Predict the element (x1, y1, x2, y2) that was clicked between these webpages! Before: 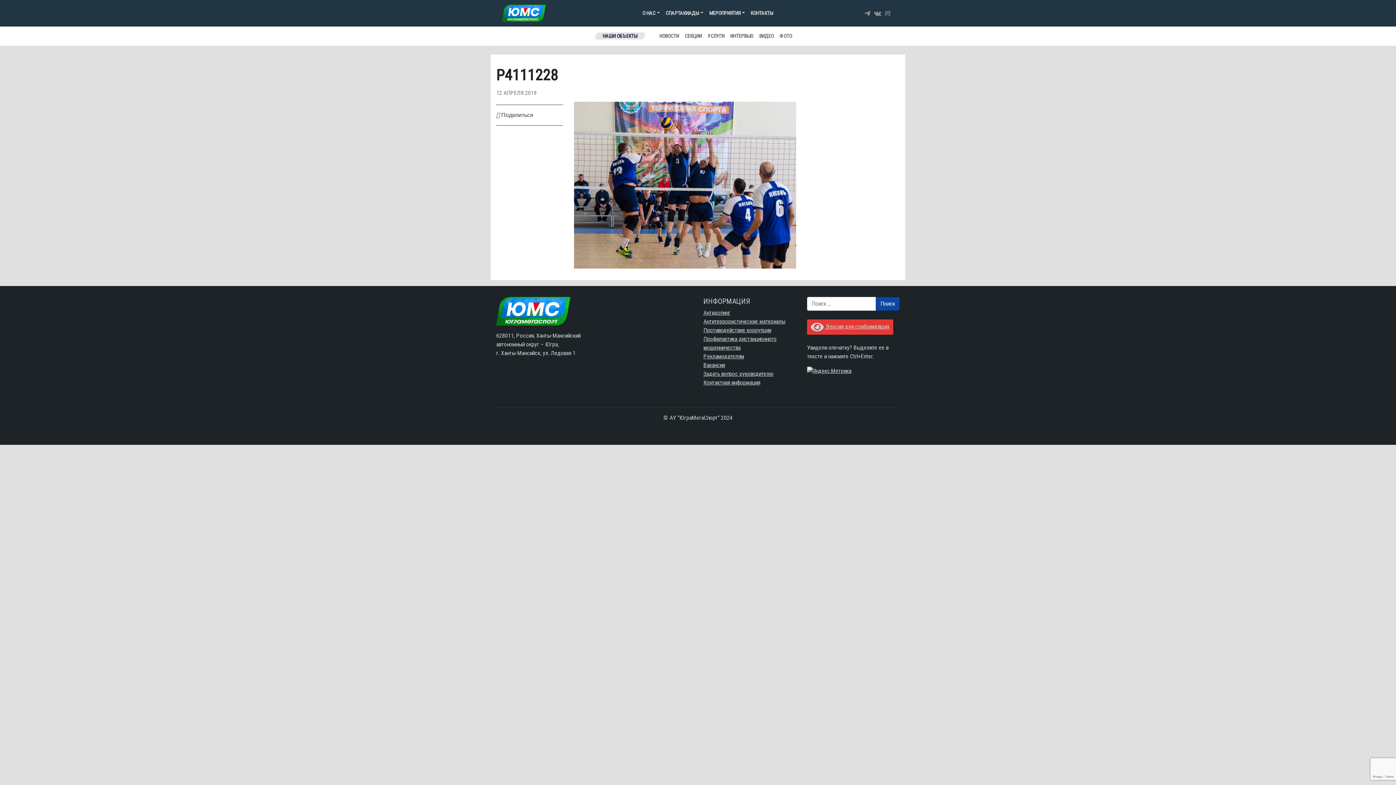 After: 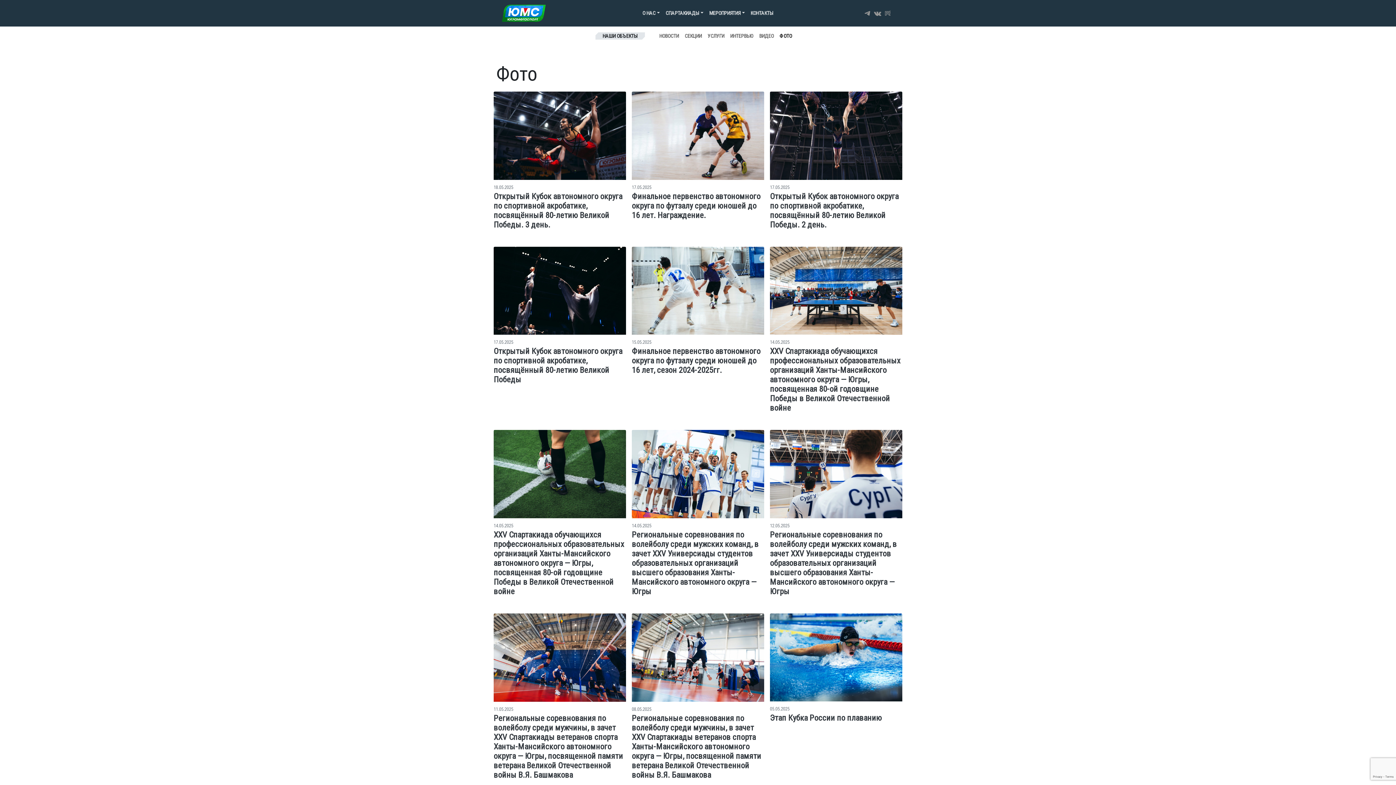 Action: label: ФОТО bbox: (776, 29, 795, 42)